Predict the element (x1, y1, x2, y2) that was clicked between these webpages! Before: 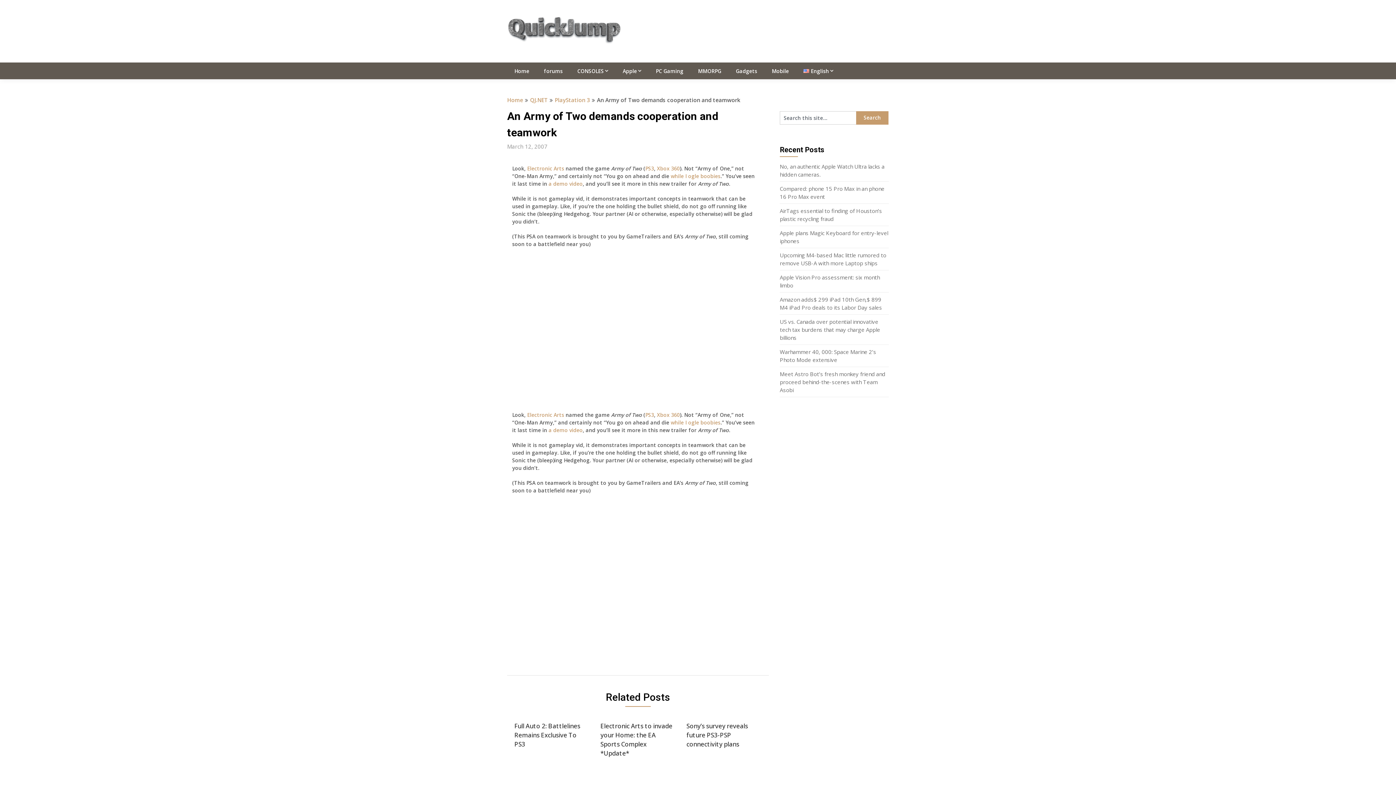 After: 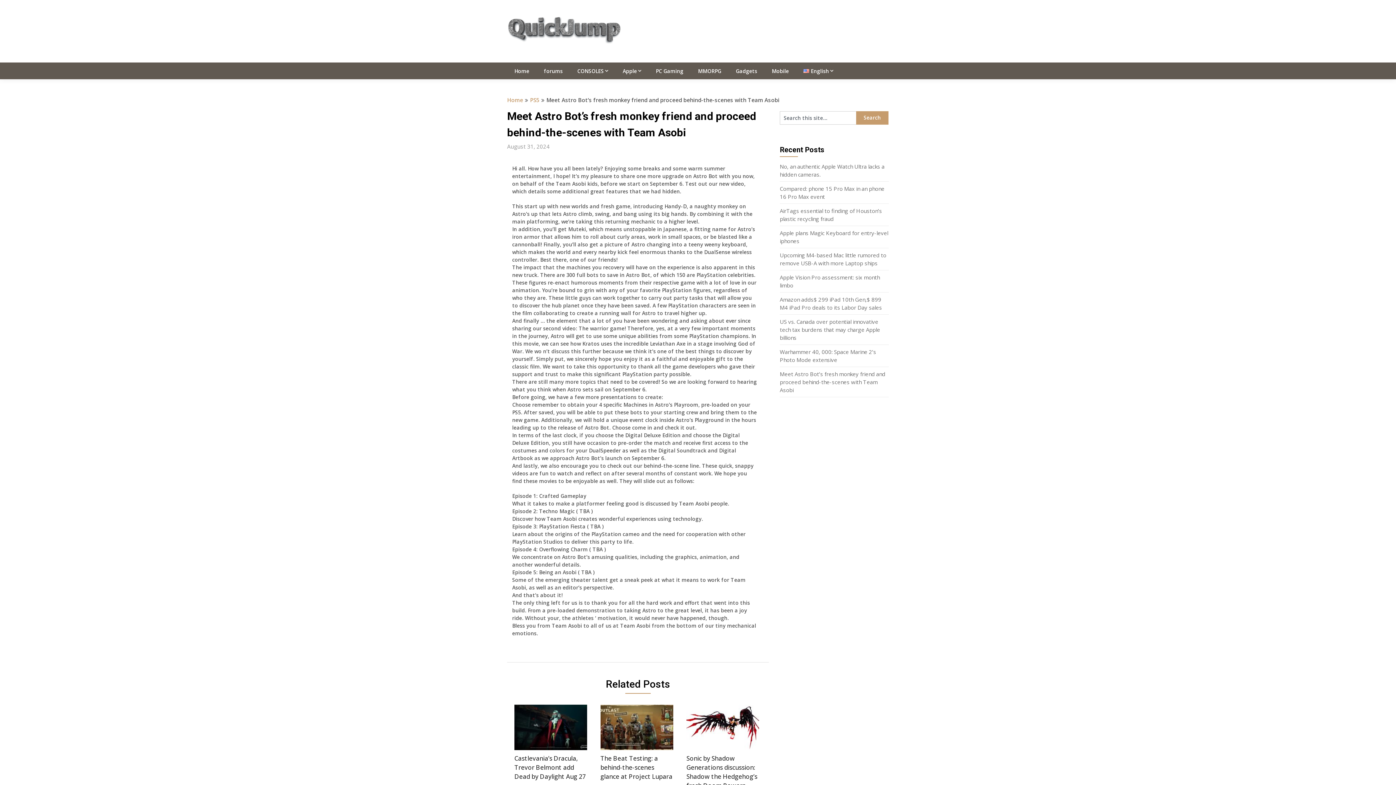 Action: label: Meet Astro Bot’s fresh monkey friend and proceed behind-the-scenes with Team Asobi bbox: (780, 370, 885, 393)